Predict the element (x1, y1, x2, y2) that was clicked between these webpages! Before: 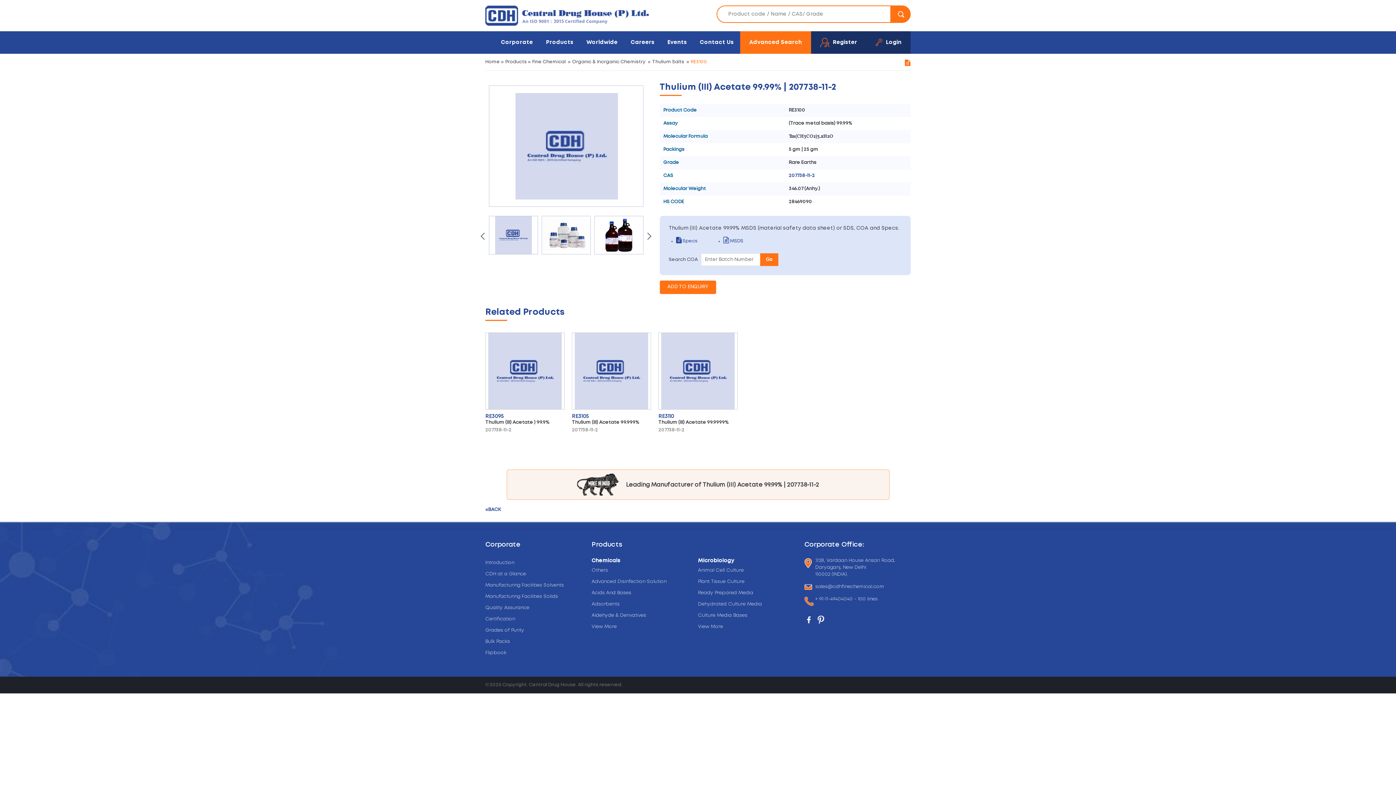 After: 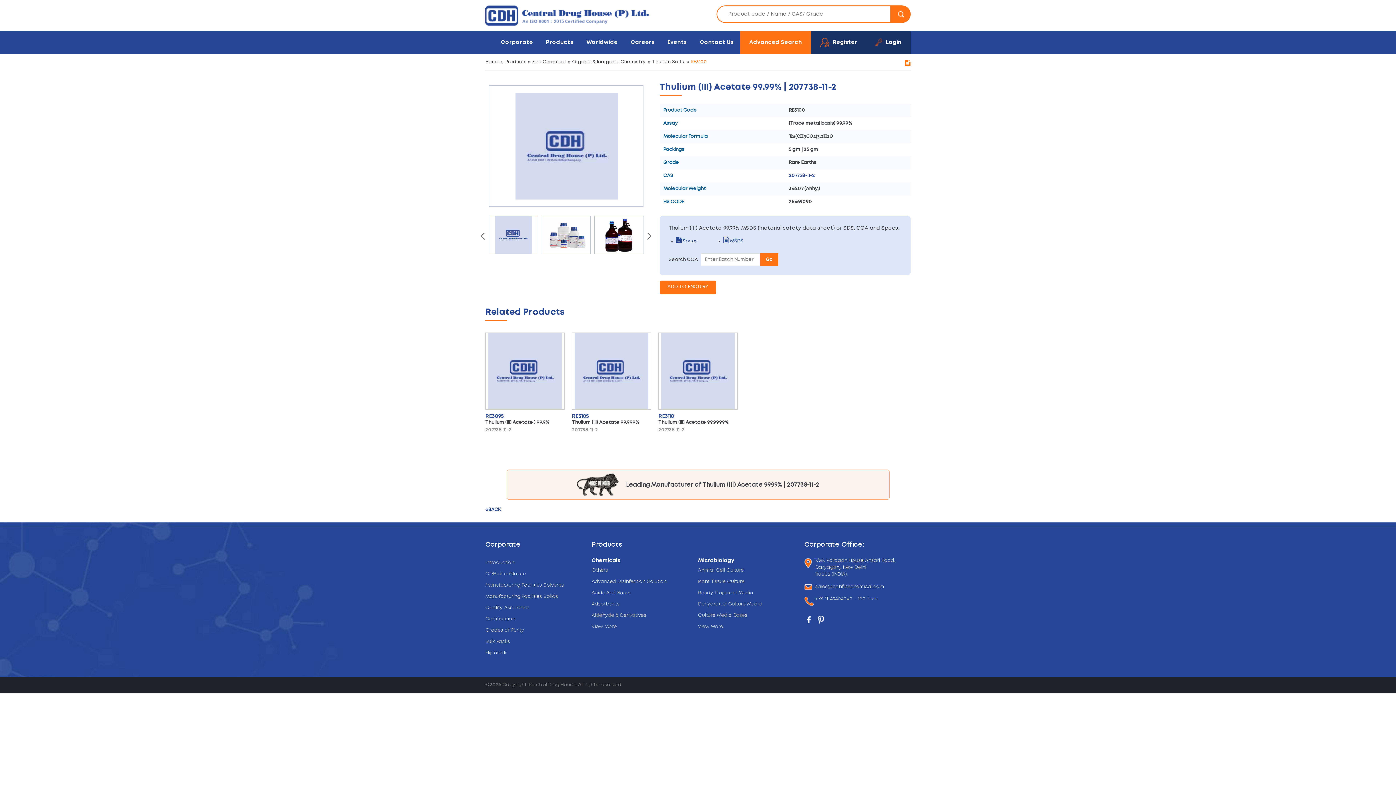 Action: label: ‹ bbox: (476, 222, 490, 251)